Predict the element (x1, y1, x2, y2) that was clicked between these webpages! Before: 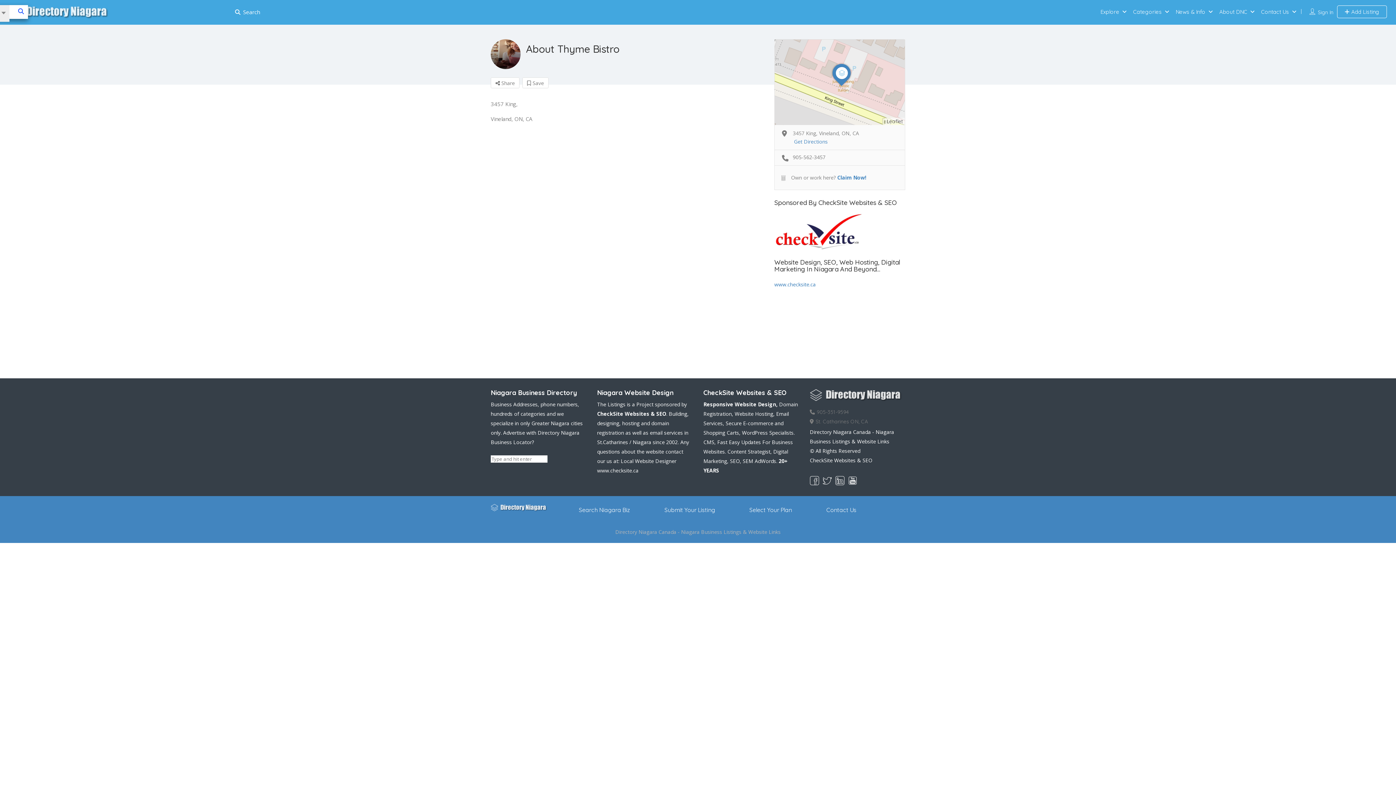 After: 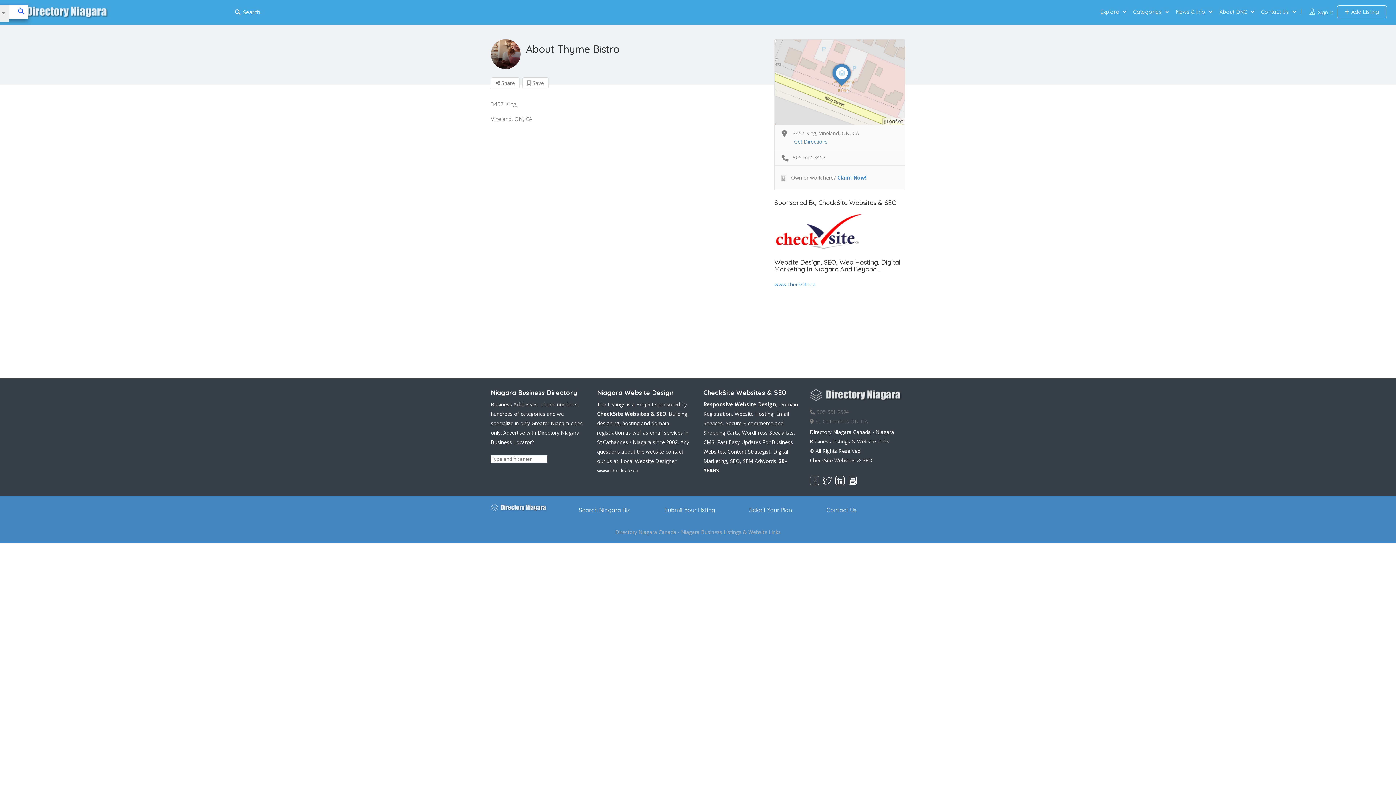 Action: bbox: (822, 476, 831, 483)